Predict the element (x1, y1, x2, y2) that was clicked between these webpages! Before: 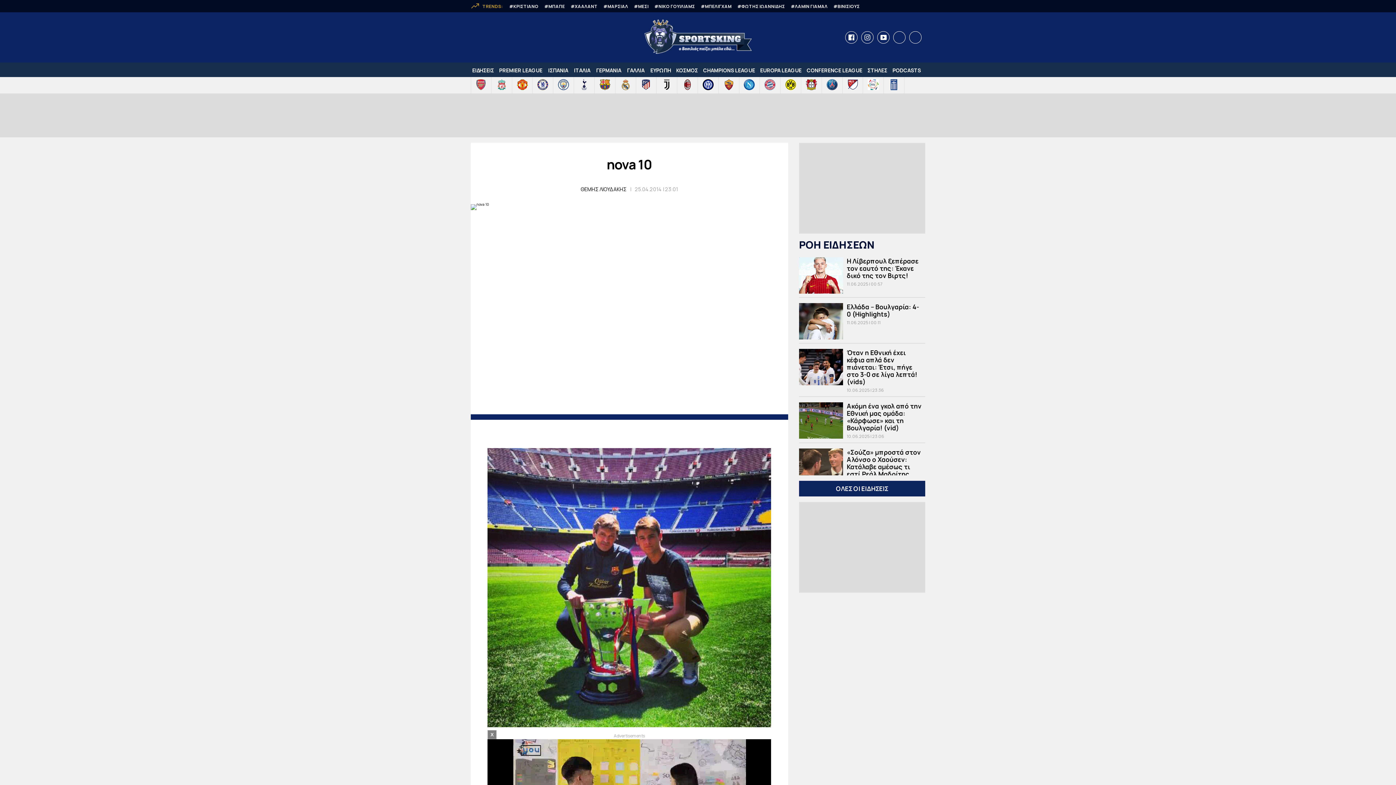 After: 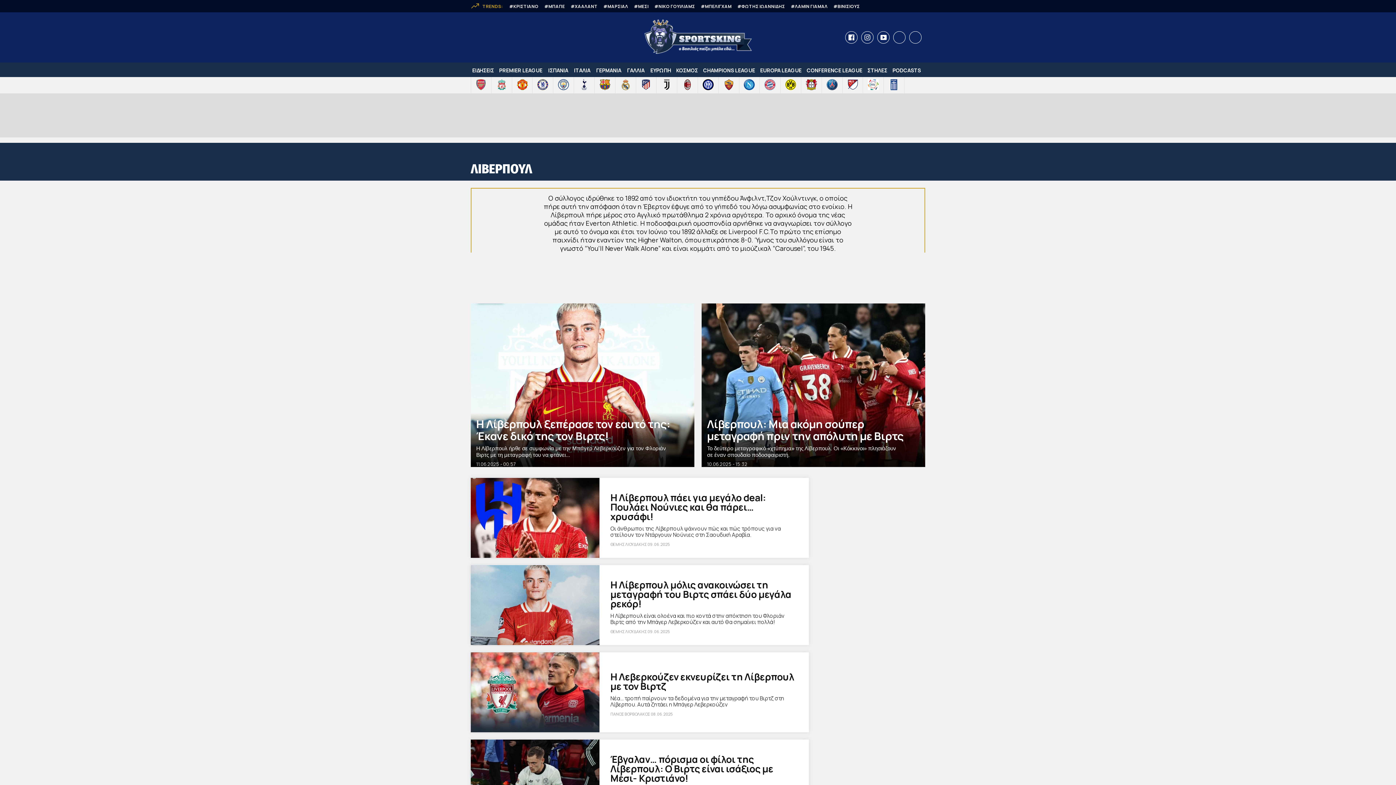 Action: bbox: (496, 79, 507, 91)